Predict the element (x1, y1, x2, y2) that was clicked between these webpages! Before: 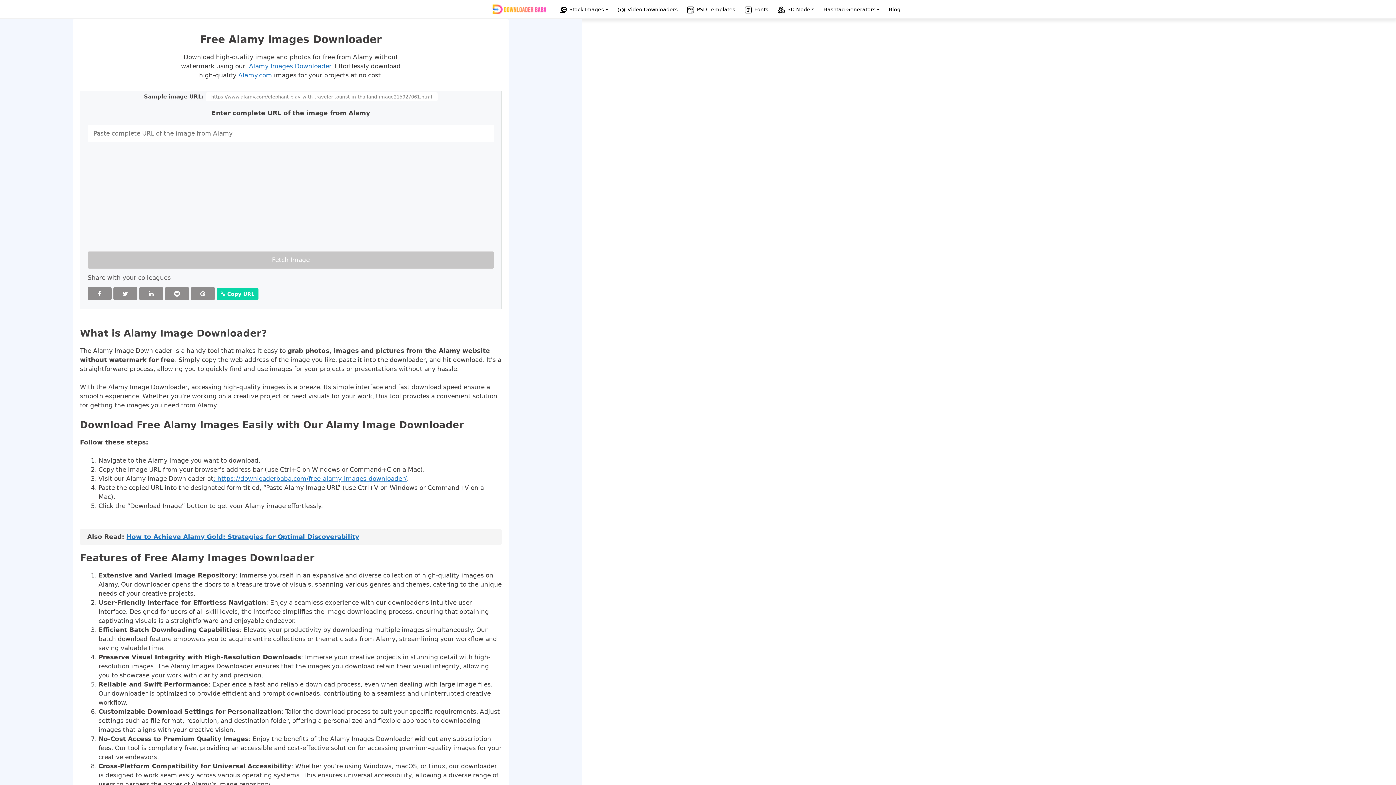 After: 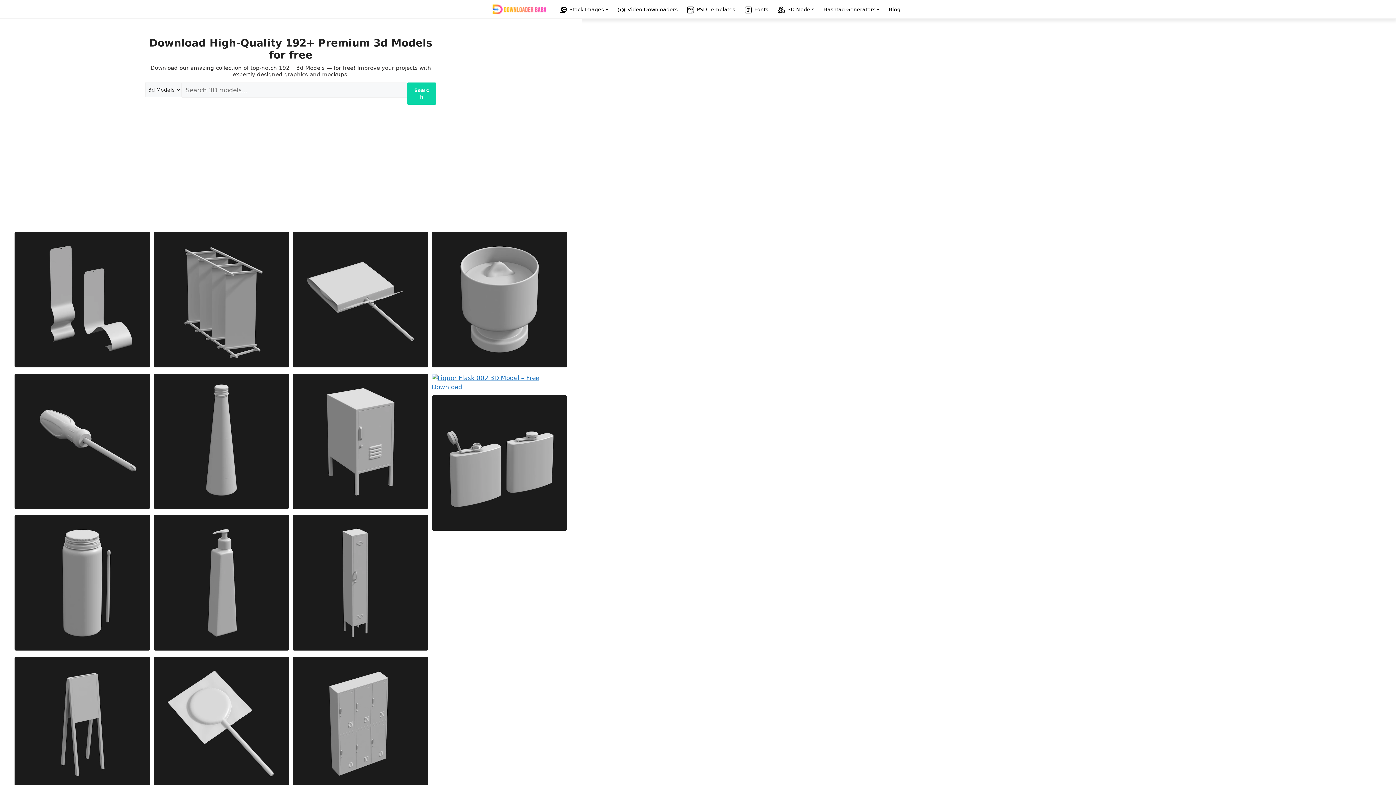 Action: bbox: (784, 6, 818, 12) label: 3D Models